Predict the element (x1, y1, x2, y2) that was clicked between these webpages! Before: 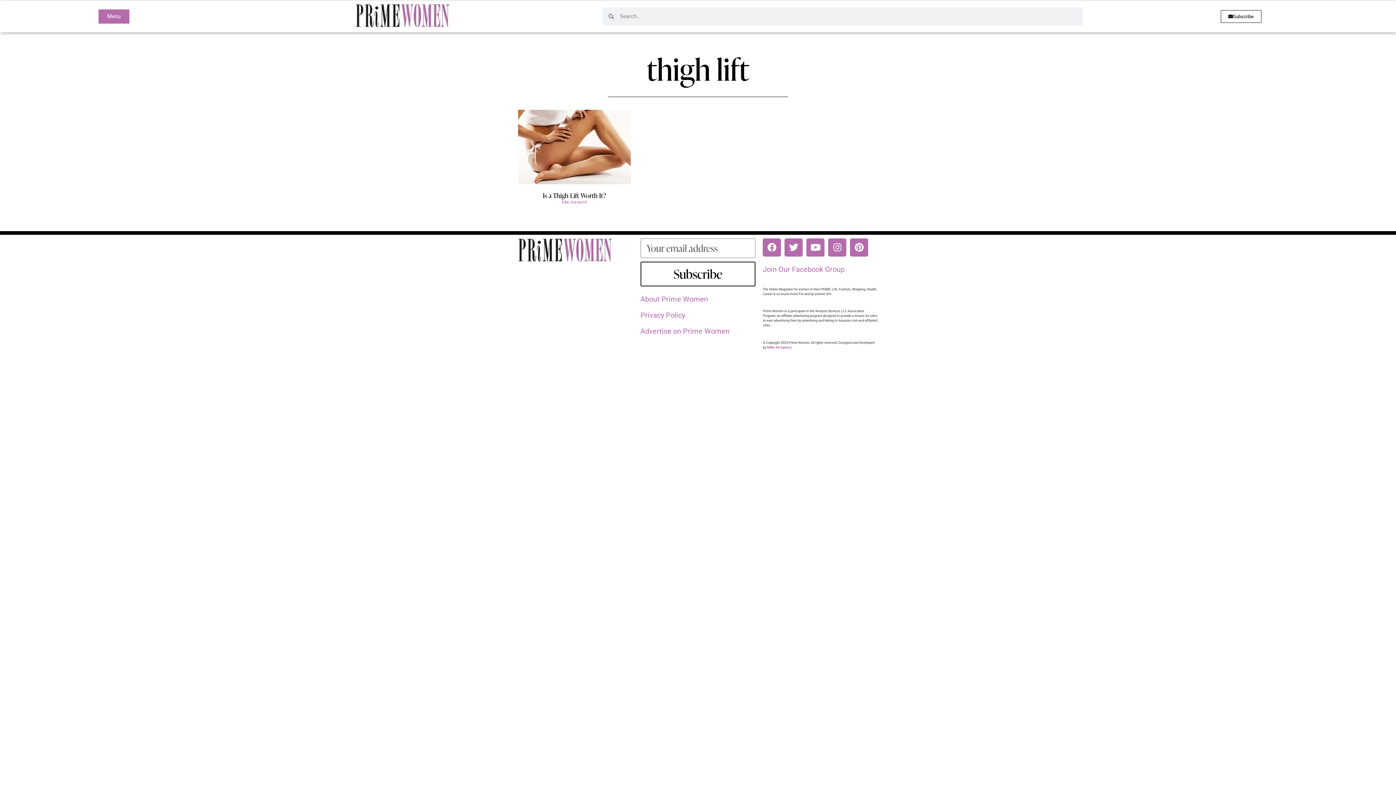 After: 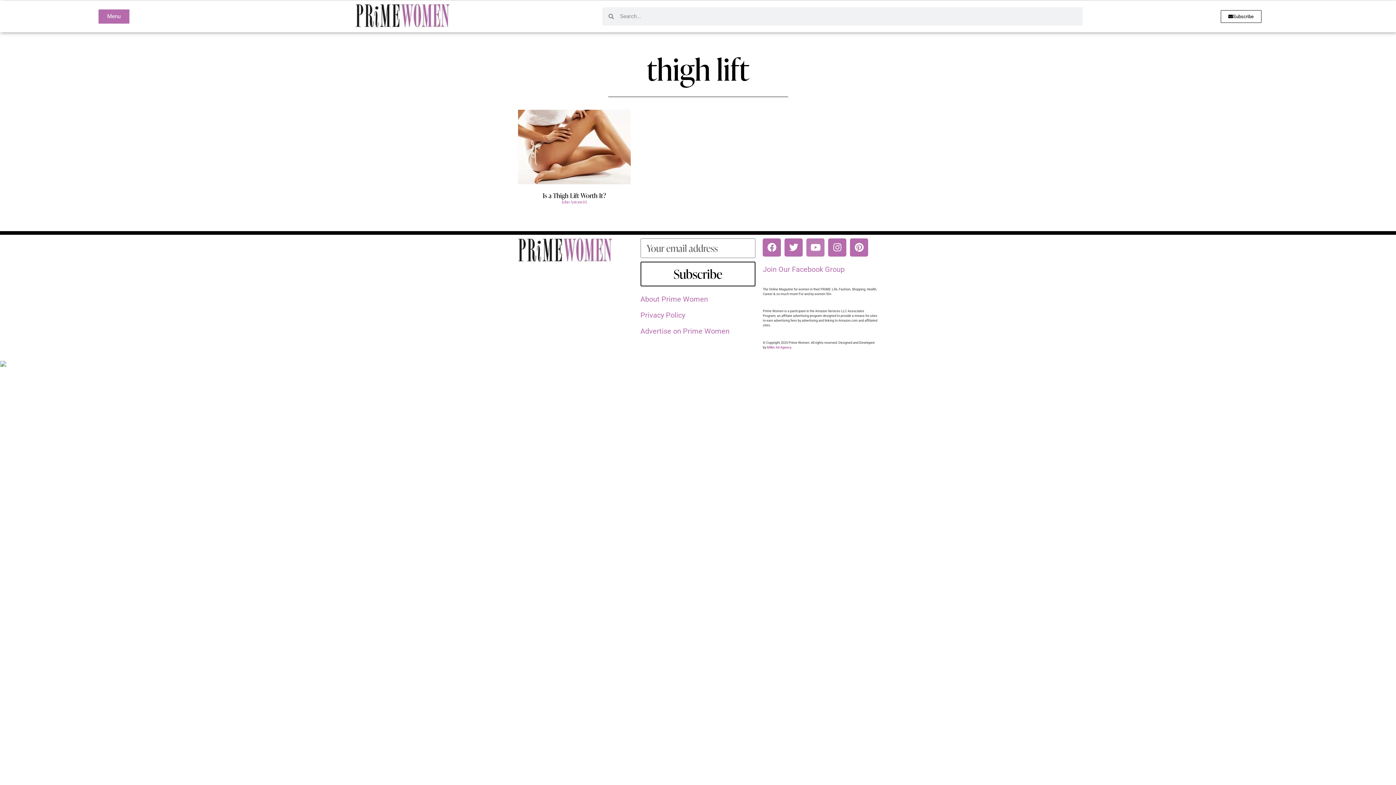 Action: bbox: (806, 238, 824, 256) label: Youtube